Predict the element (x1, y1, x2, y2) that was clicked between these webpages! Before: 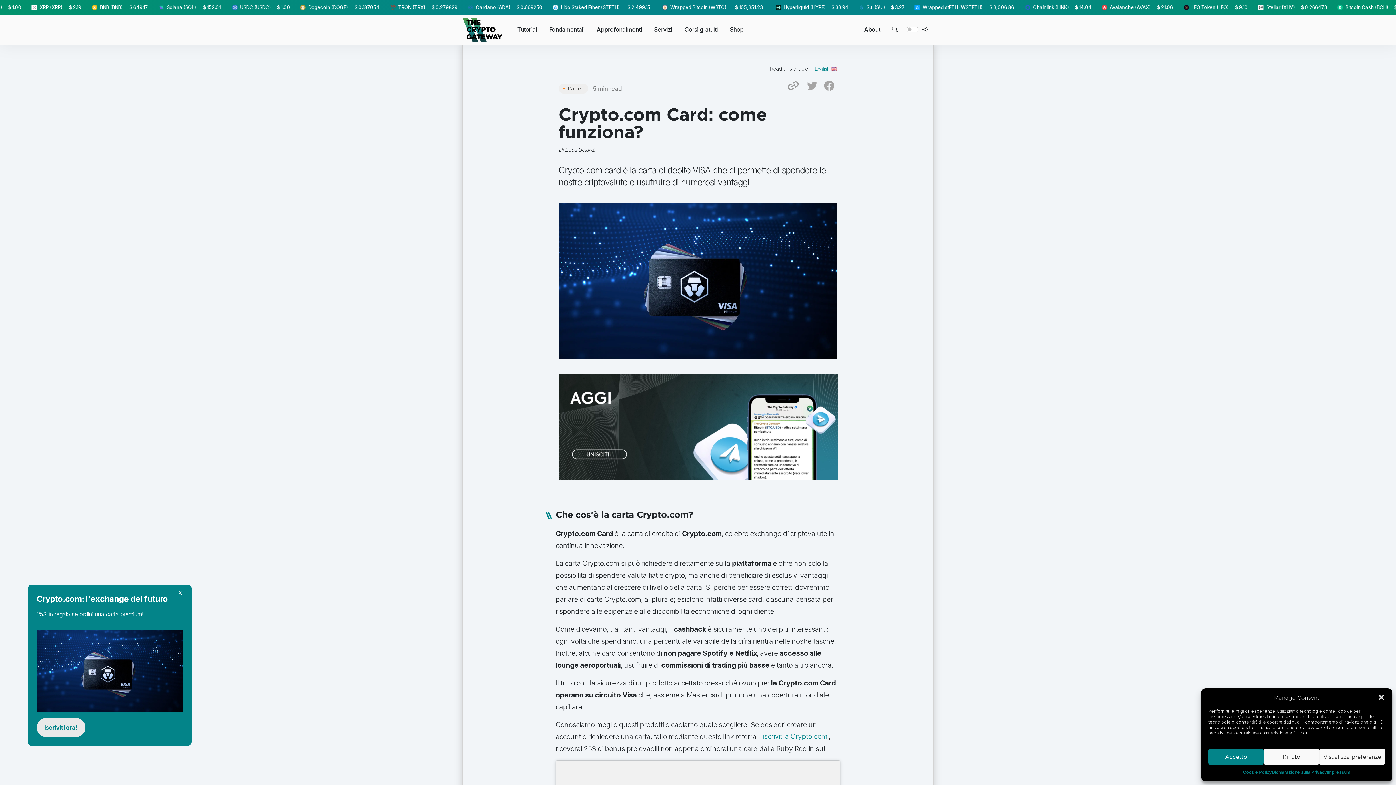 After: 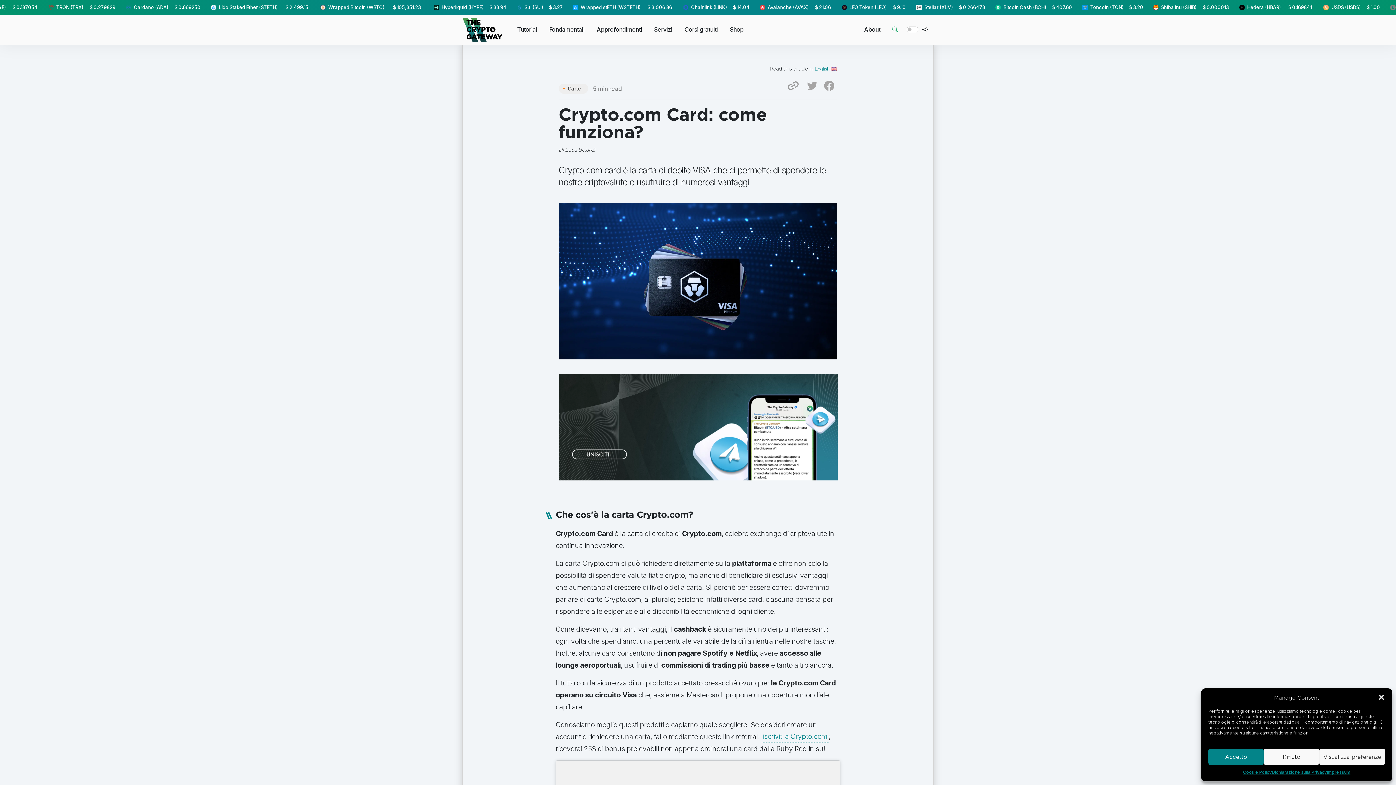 Action: bbox: (886, 23, 903, 35)